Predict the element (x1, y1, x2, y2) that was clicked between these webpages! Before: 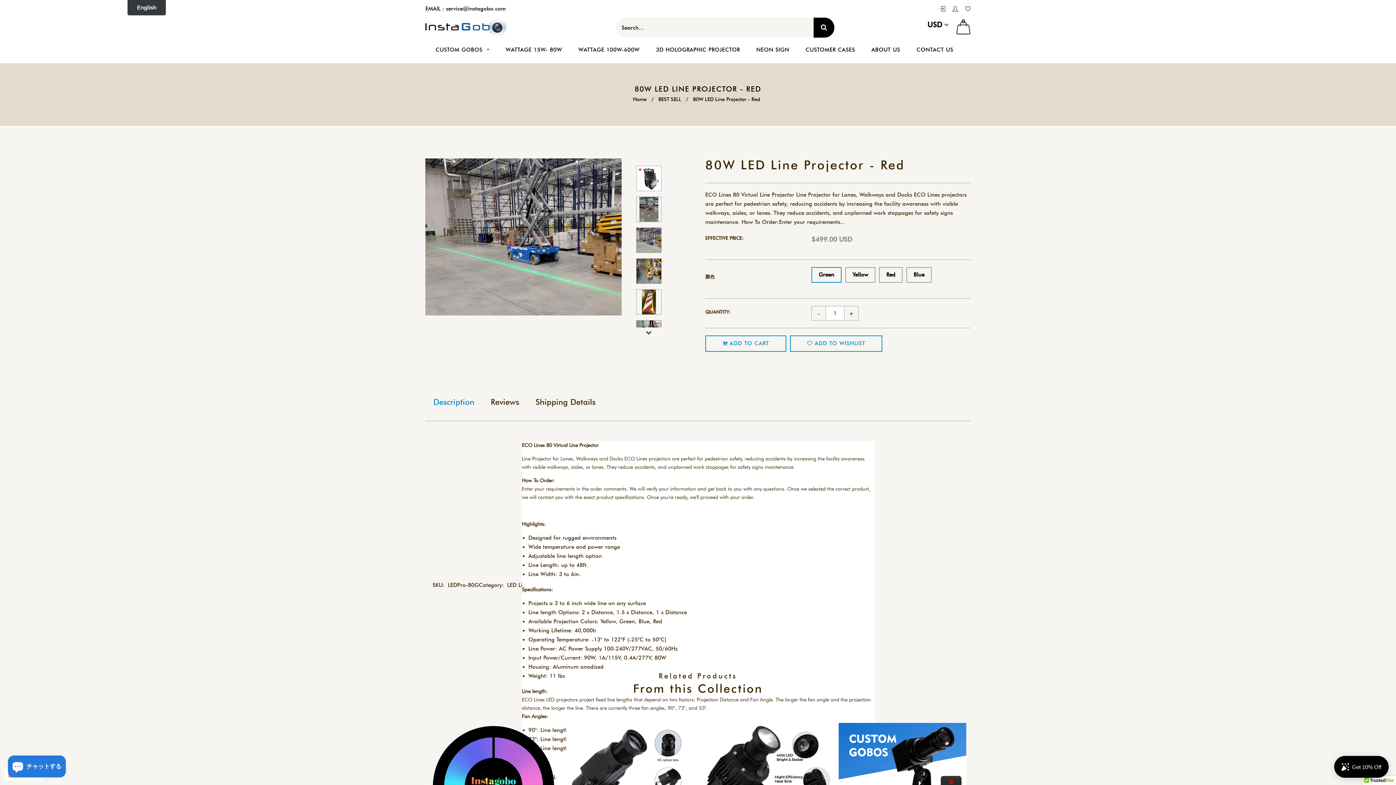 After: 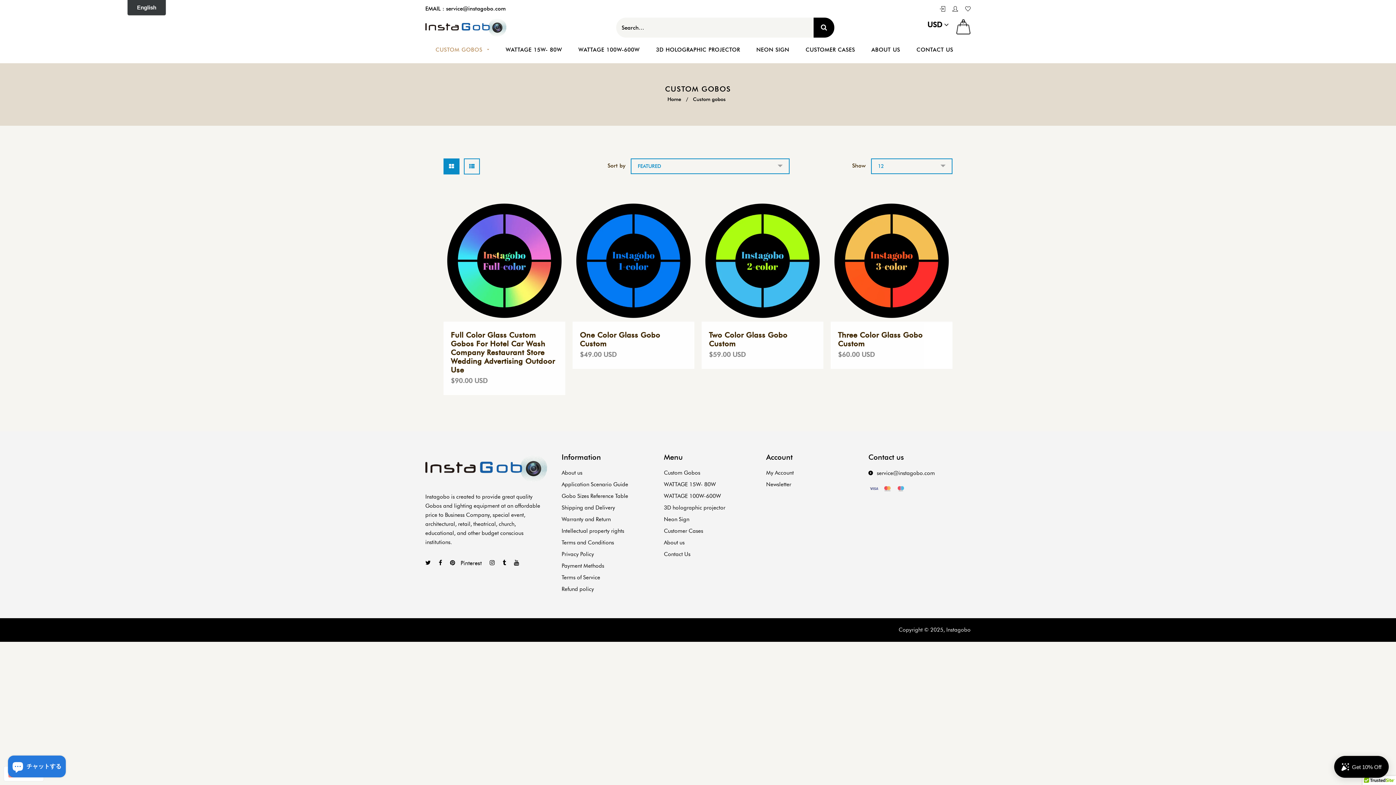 Action: bbox: (435, 36, 496, 63) label: CUSTOM GOBOS 